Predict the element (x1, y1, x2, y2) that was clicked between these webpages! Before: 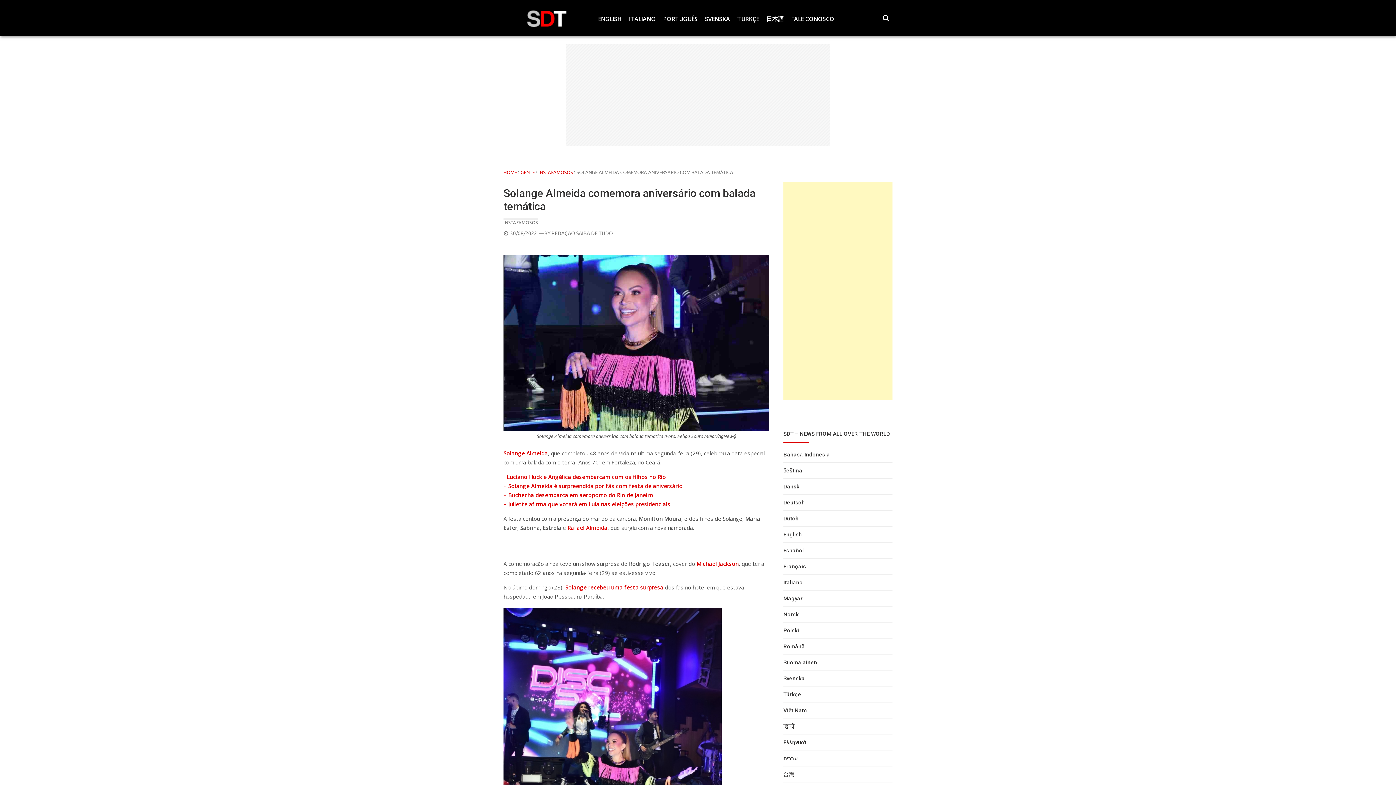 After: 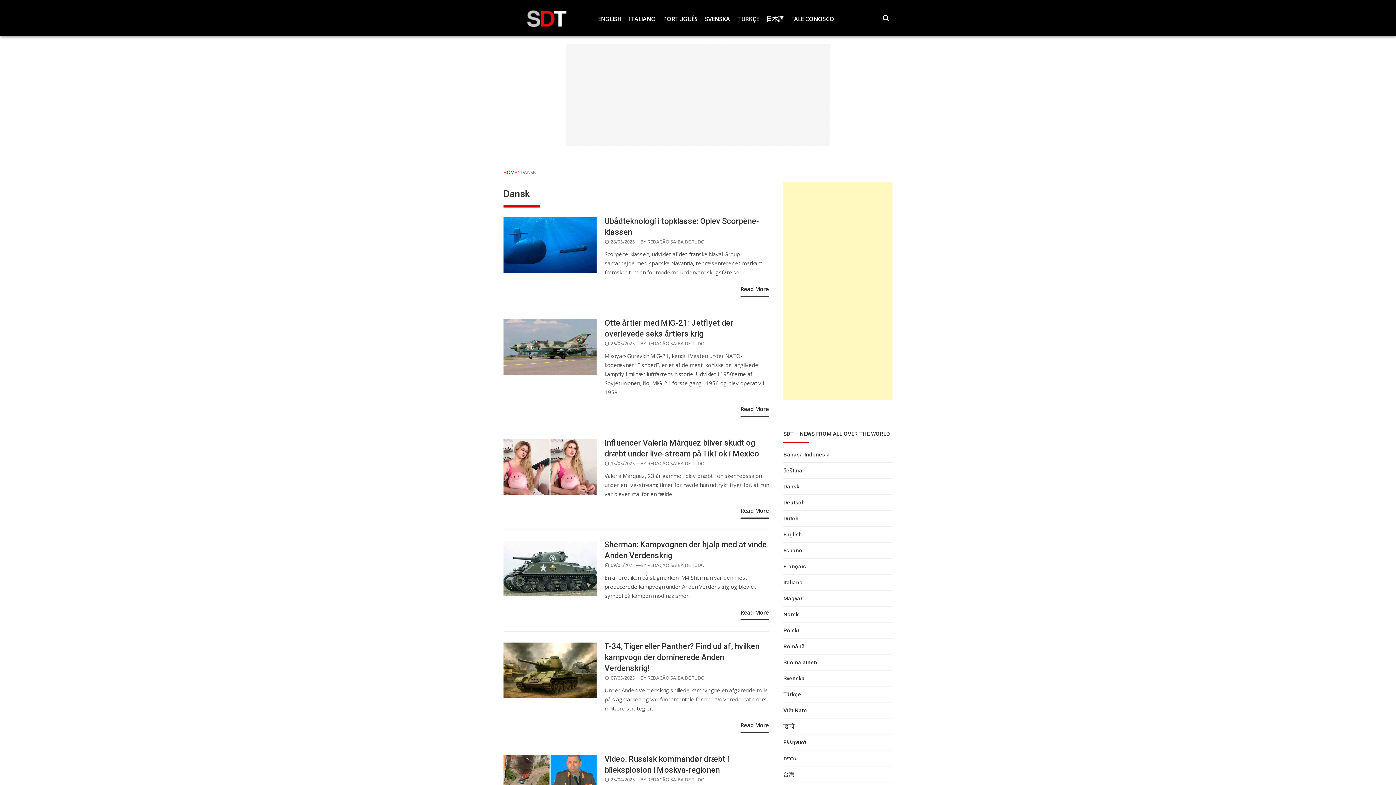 Action: label: Dansk bbox: (783, 482, 799, 494)